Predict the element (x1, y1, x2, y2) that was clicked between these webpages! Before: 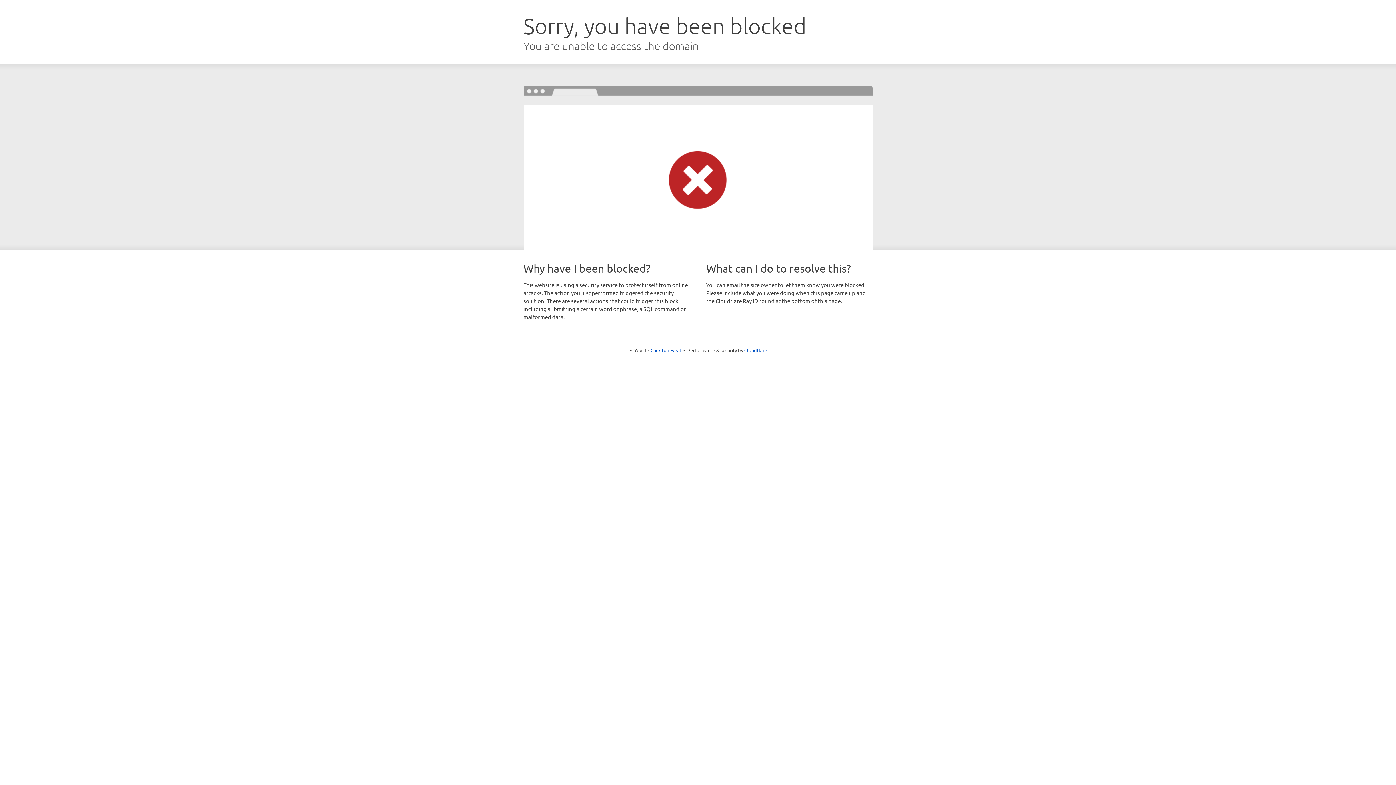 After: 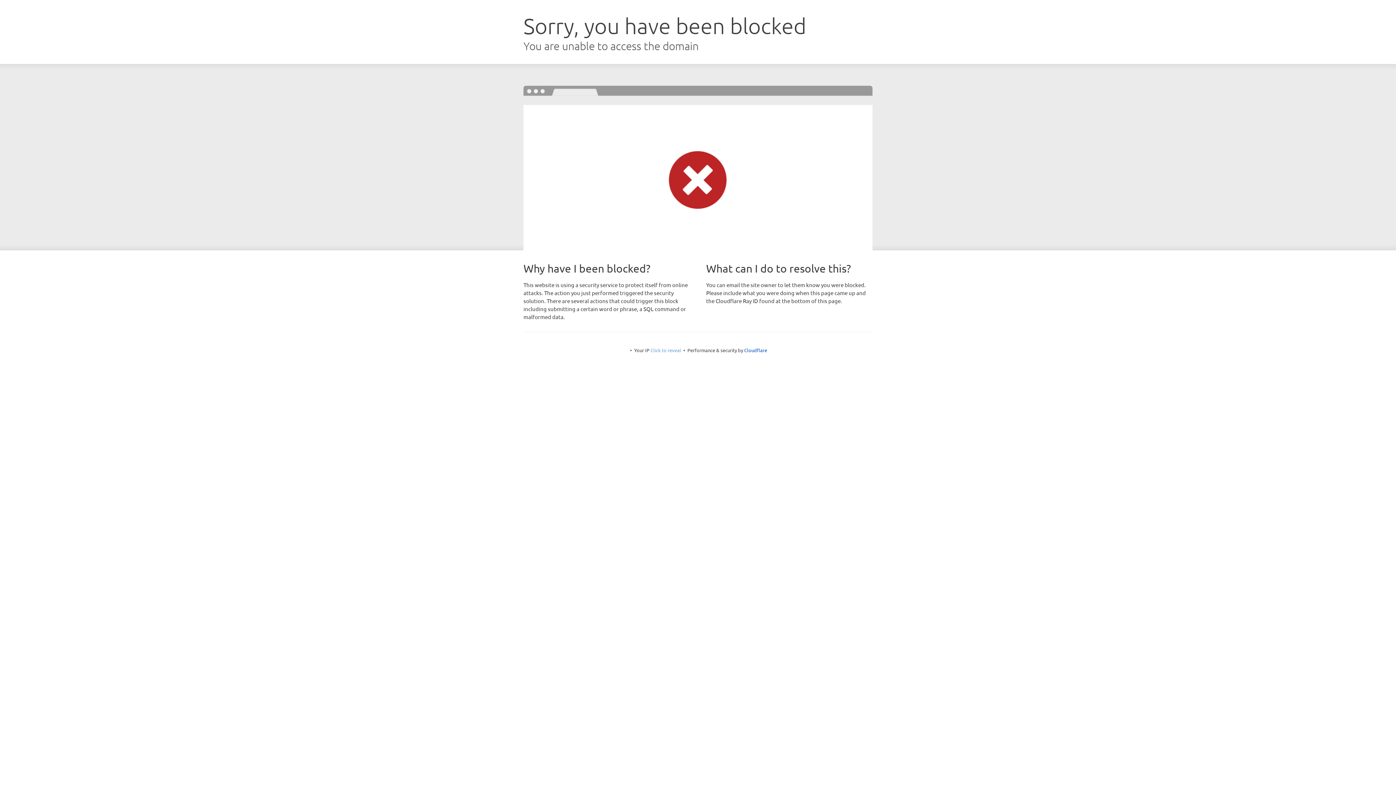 Action: bbox: (650, 347, 681, 353) label: Click to reveal